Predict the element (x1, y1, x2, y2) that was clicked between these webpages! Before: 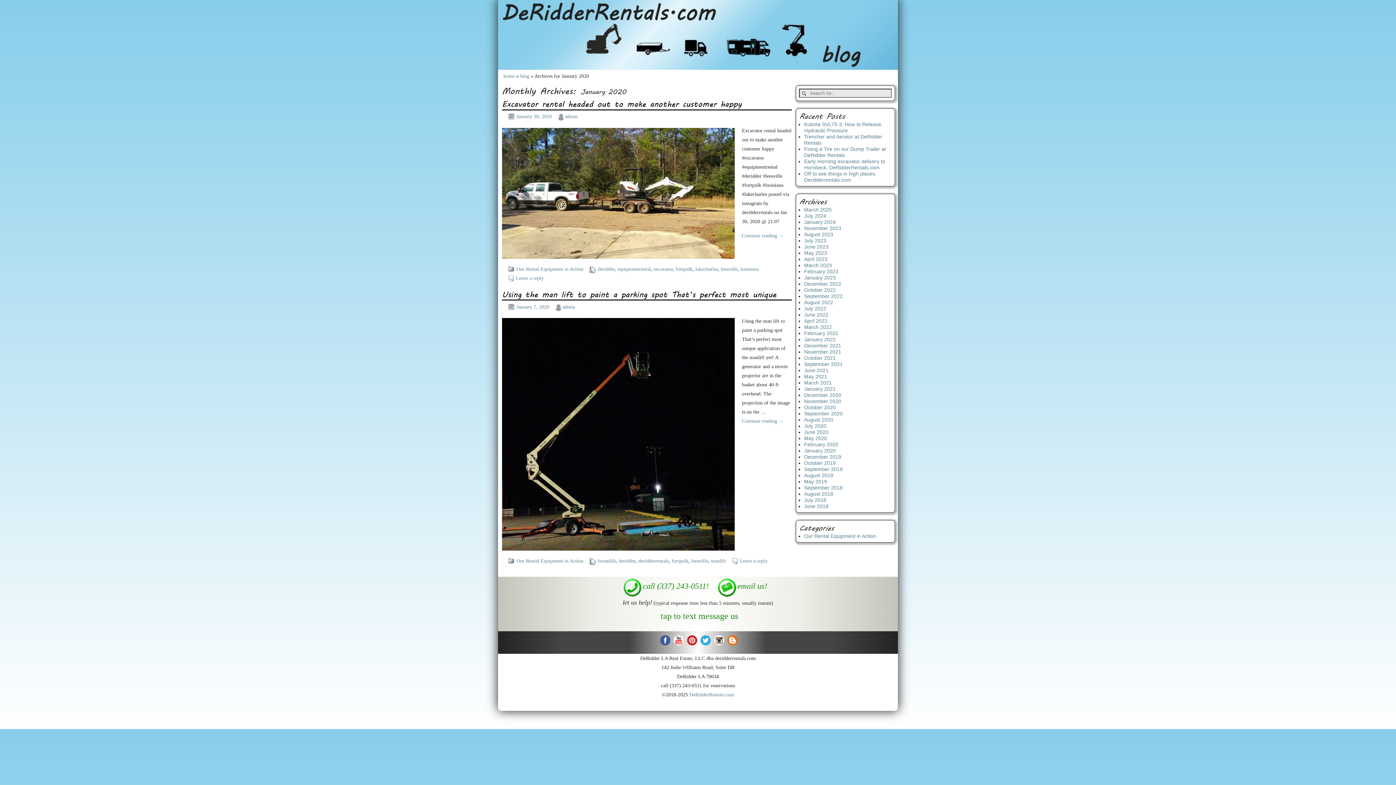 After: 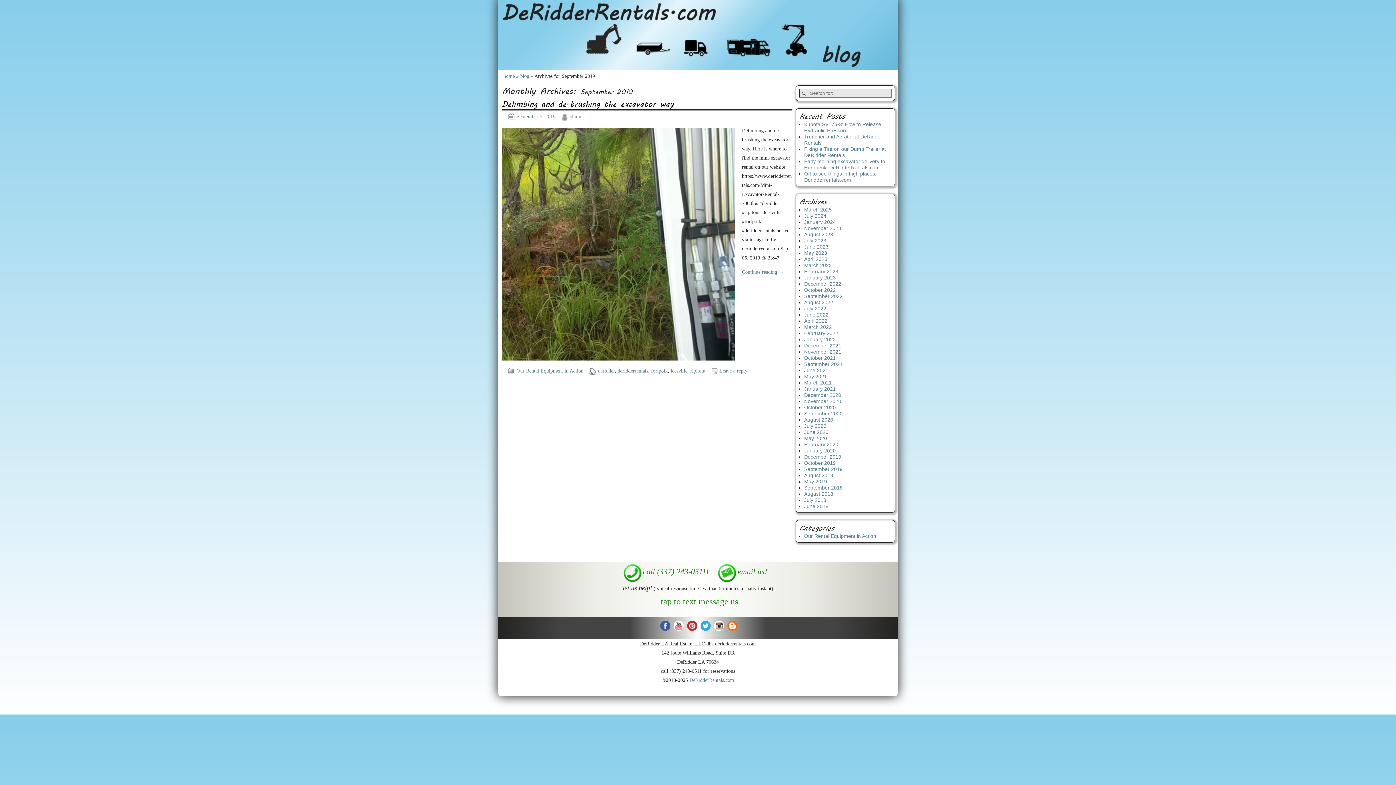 Action: label: September 2019 bbox: (804, 466, 842, 472)